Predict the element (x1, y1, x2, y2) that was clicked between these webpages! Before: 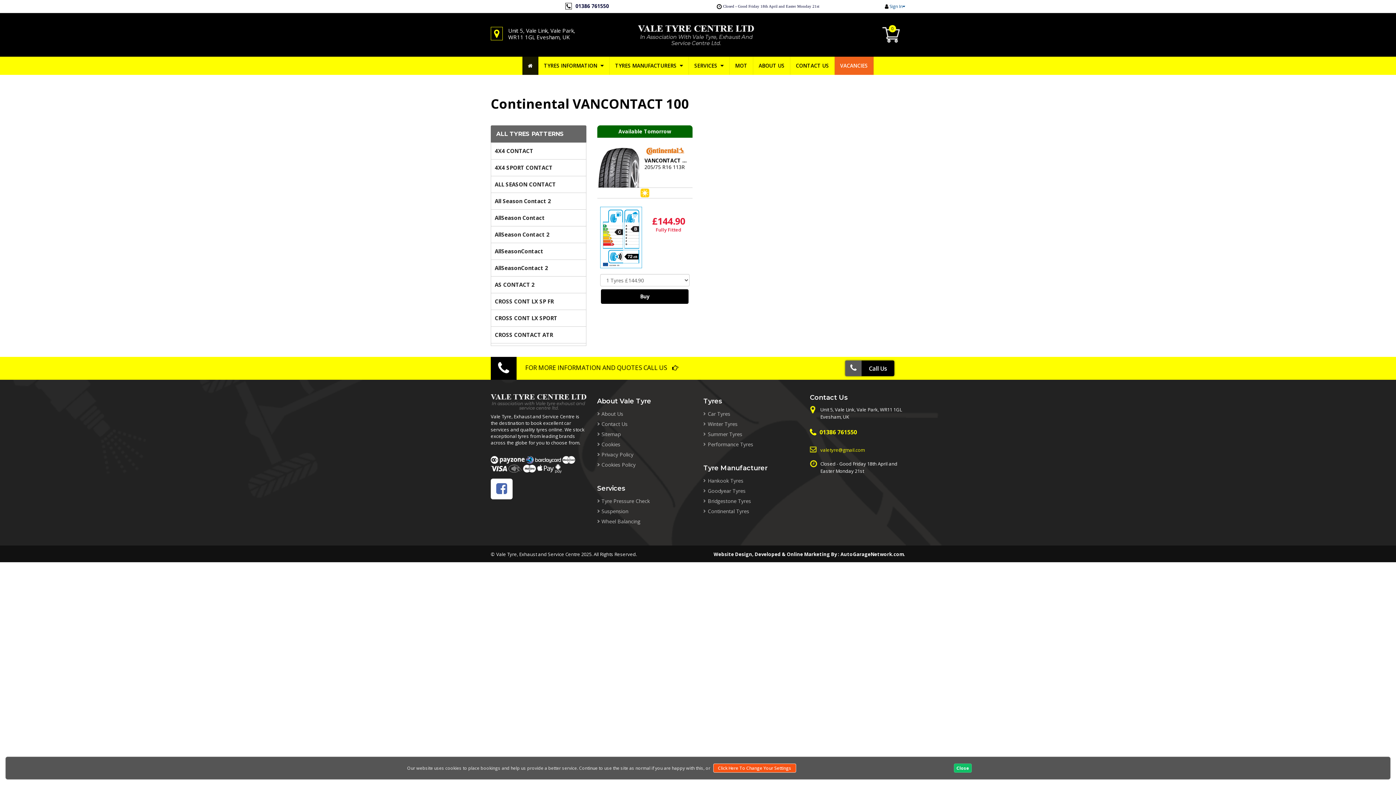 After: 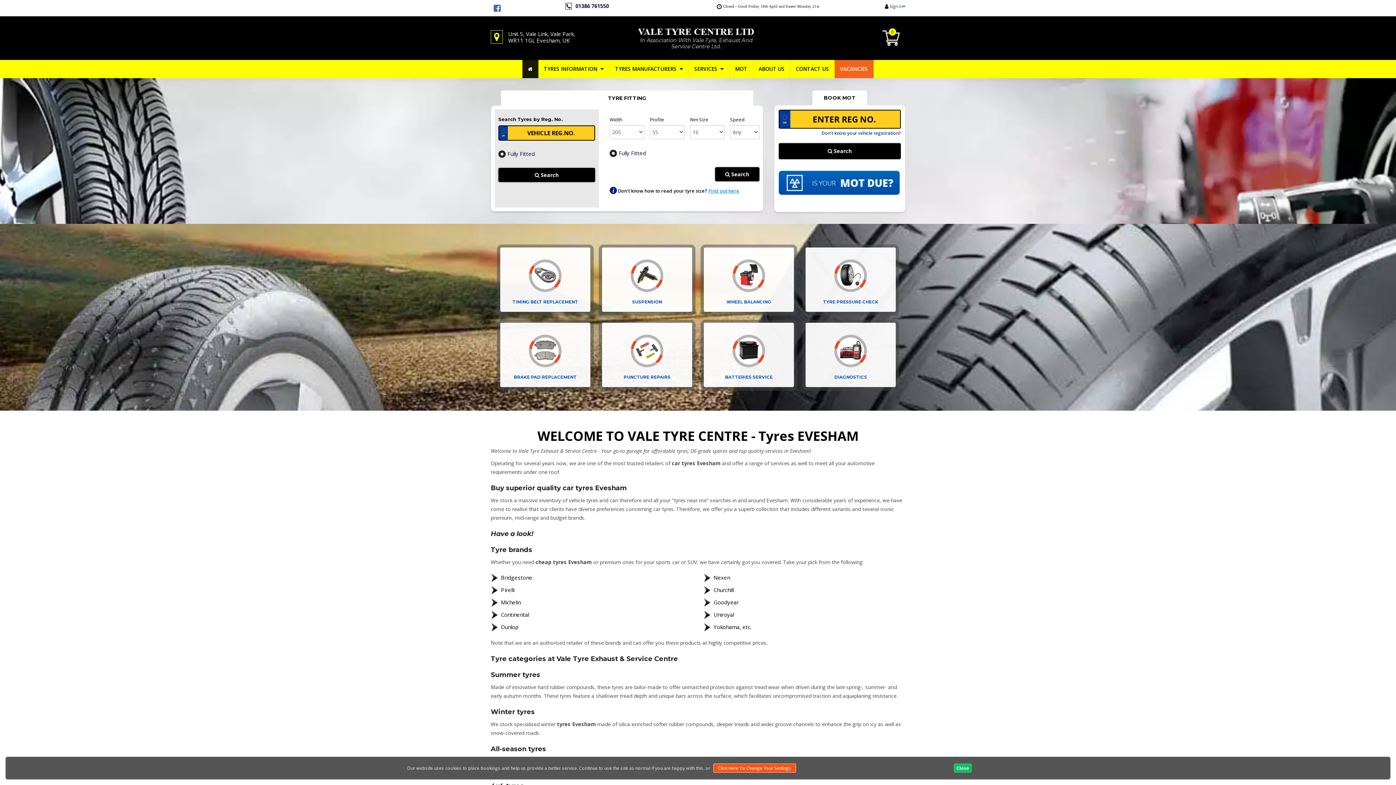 Action: bbox: (522, 56, 538, 74)